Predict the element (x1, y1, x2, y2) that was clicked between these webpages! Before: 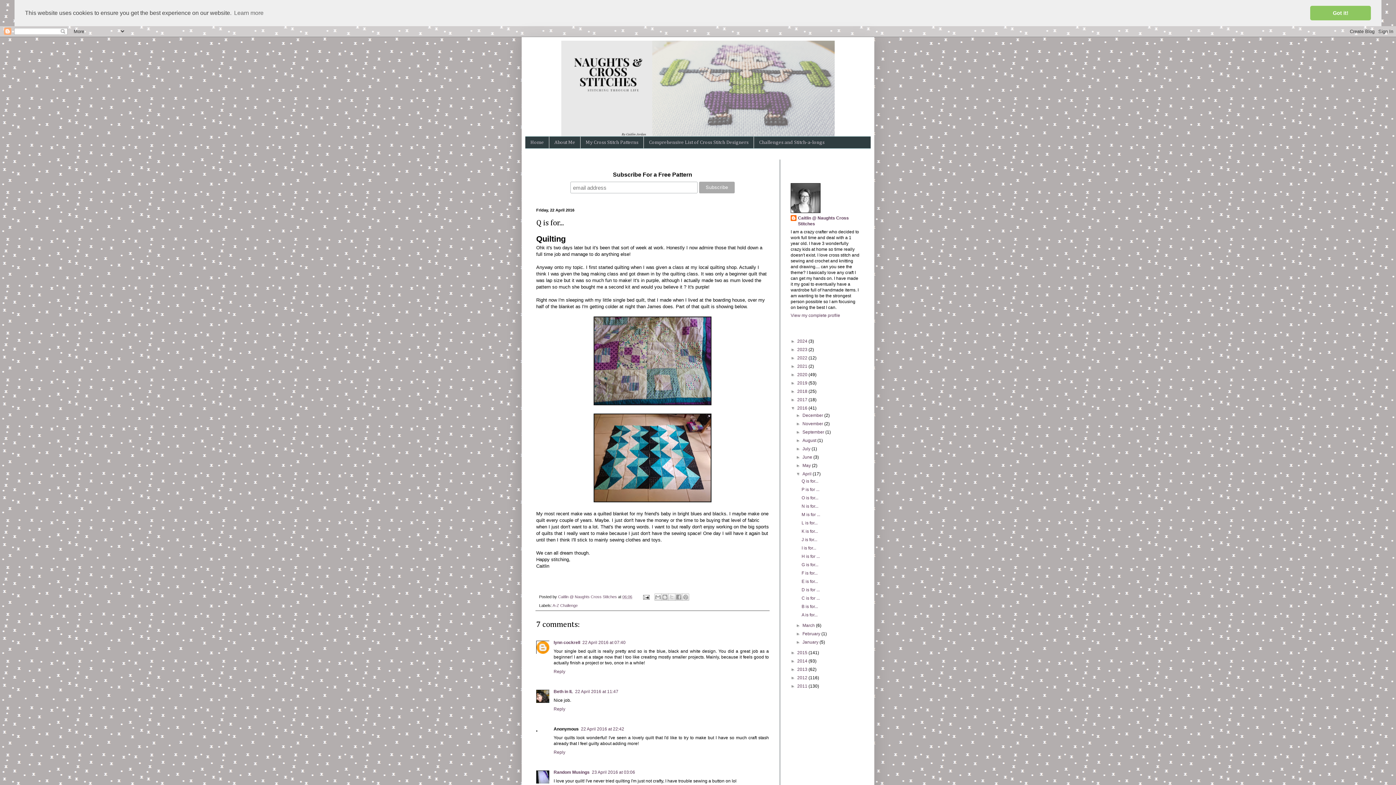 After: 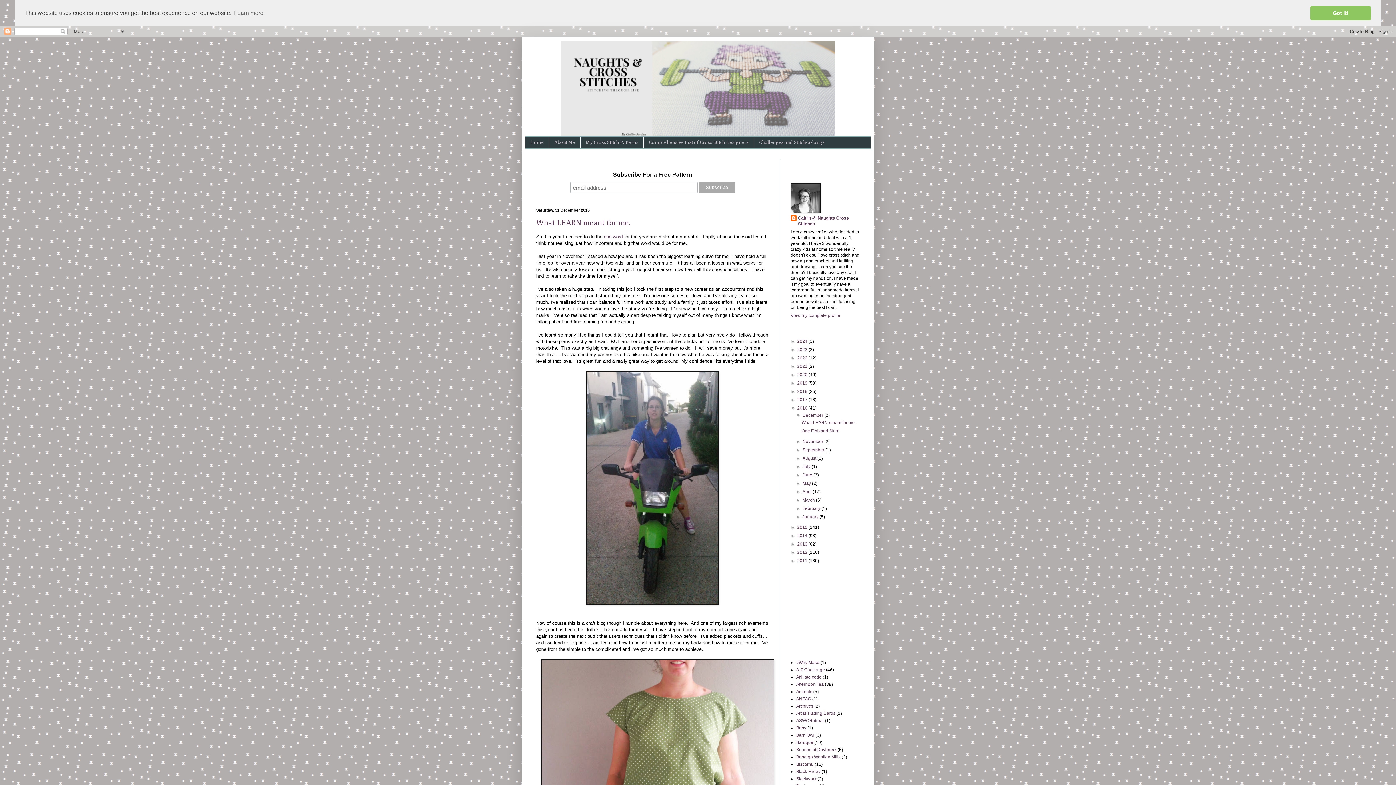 Action: bbox: (802, 413, 824, 418) label: December 